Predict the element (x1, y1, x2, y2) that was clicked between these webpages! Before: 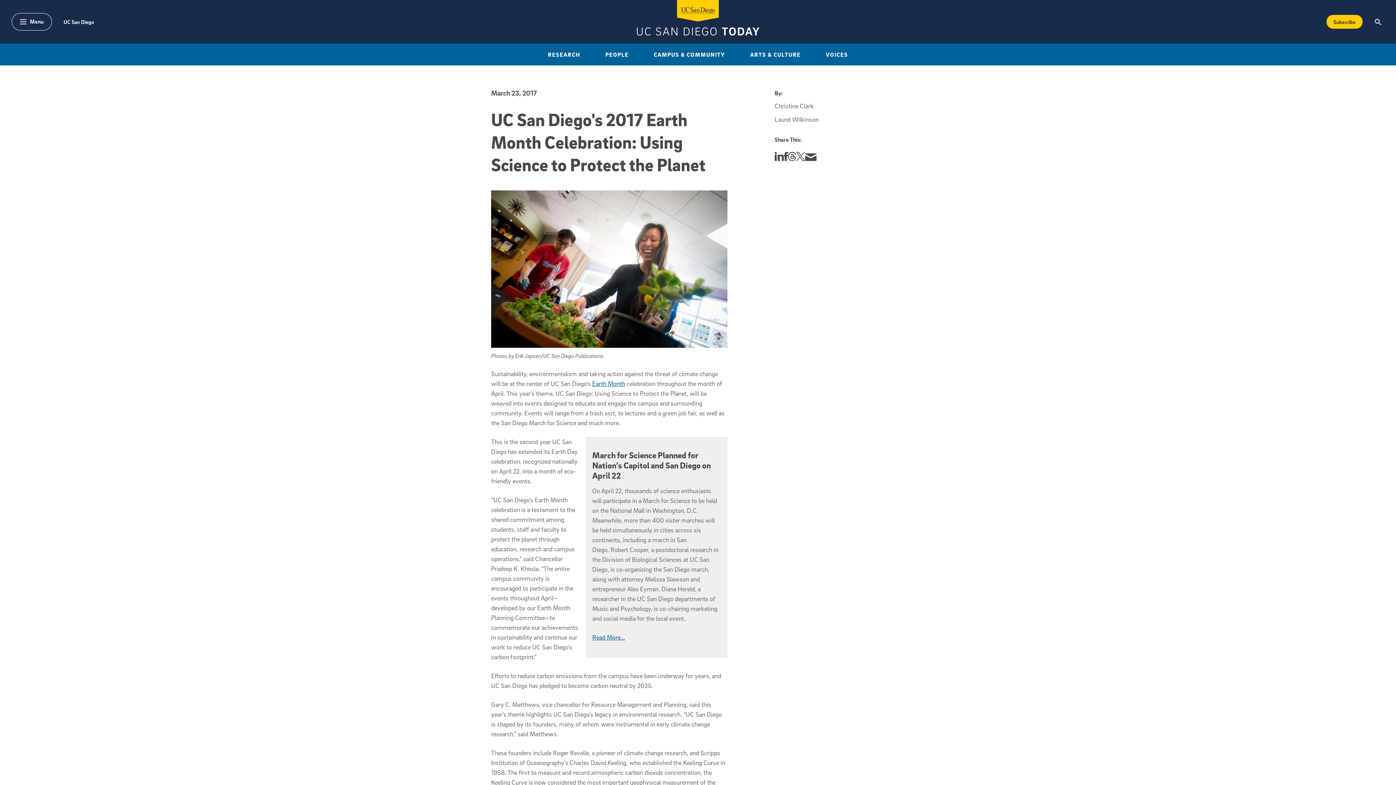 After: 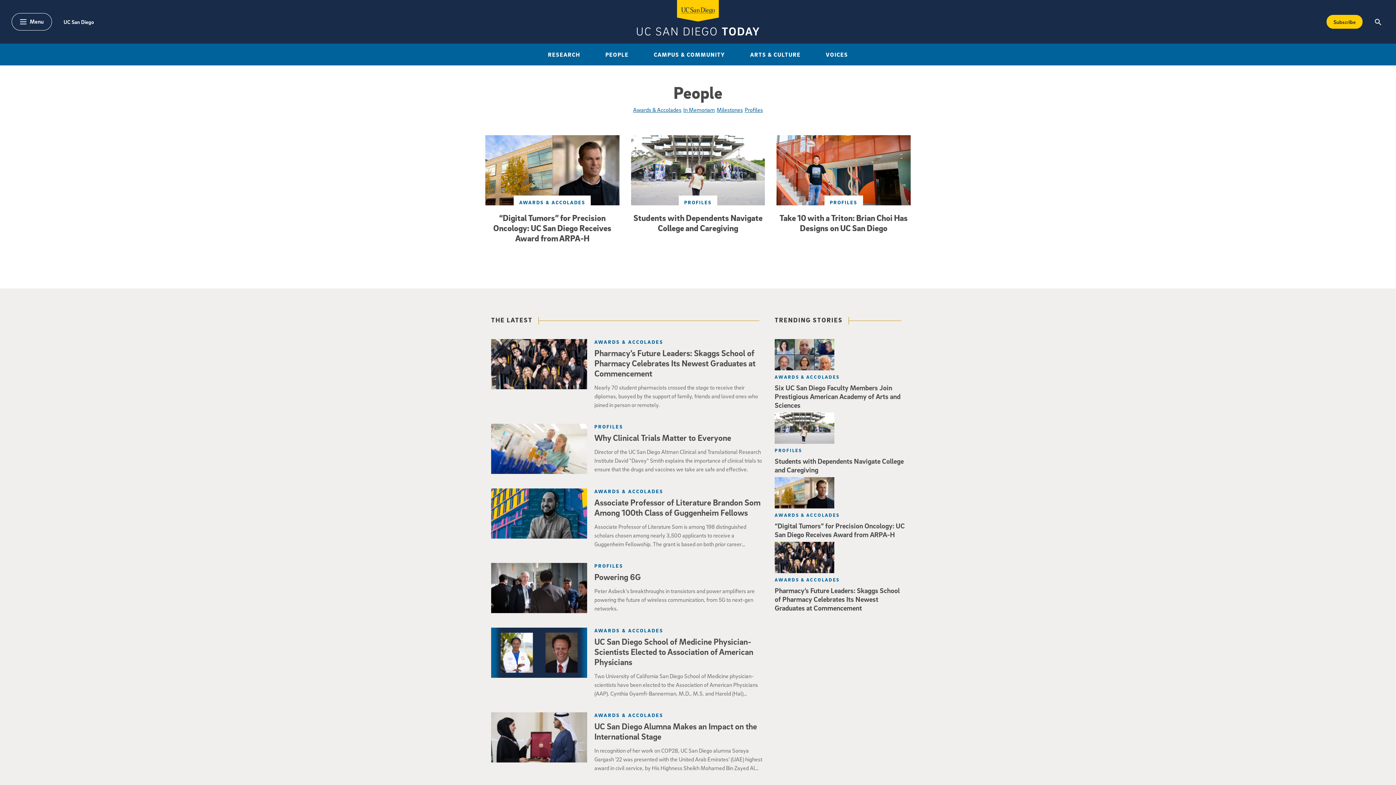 Action: label: PEOPLE bbox: (600, 48, 633, 60)